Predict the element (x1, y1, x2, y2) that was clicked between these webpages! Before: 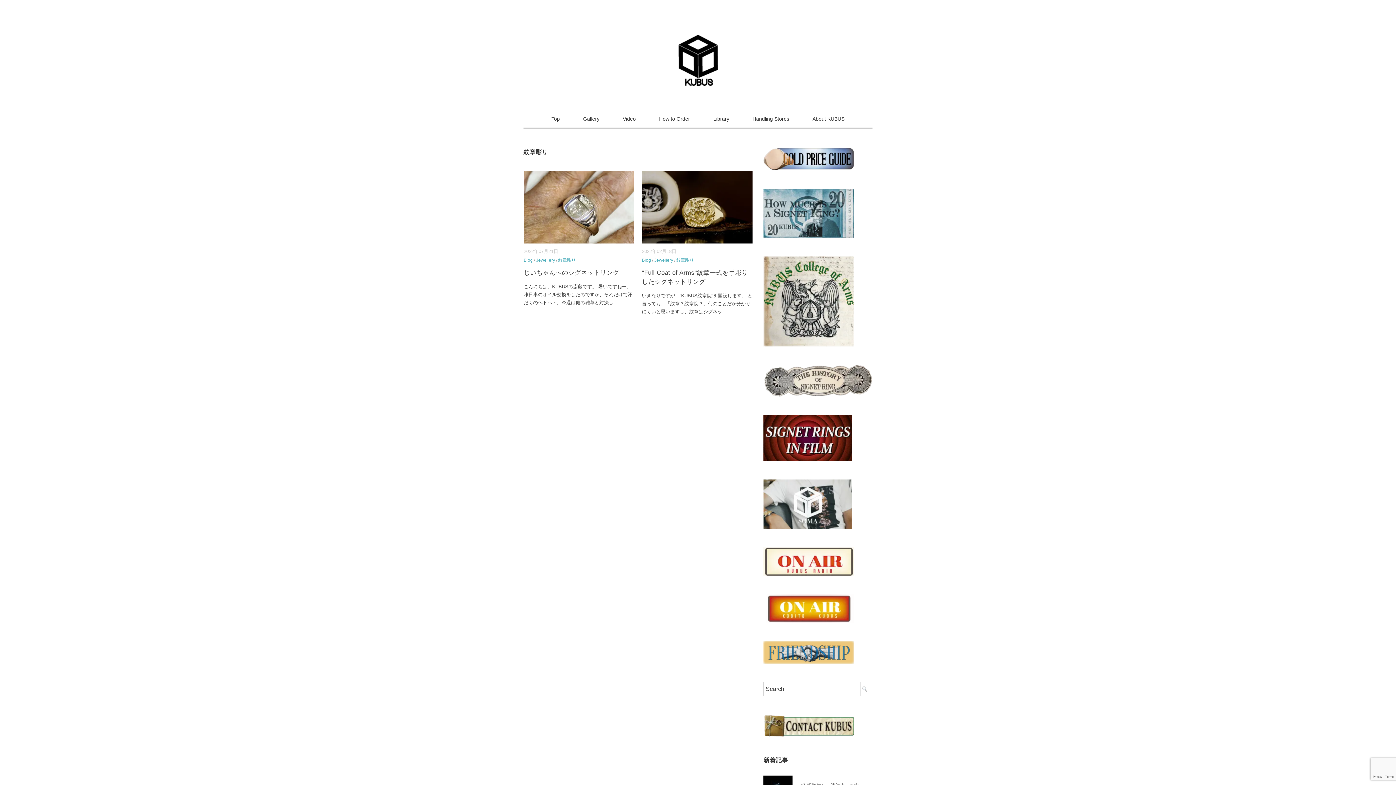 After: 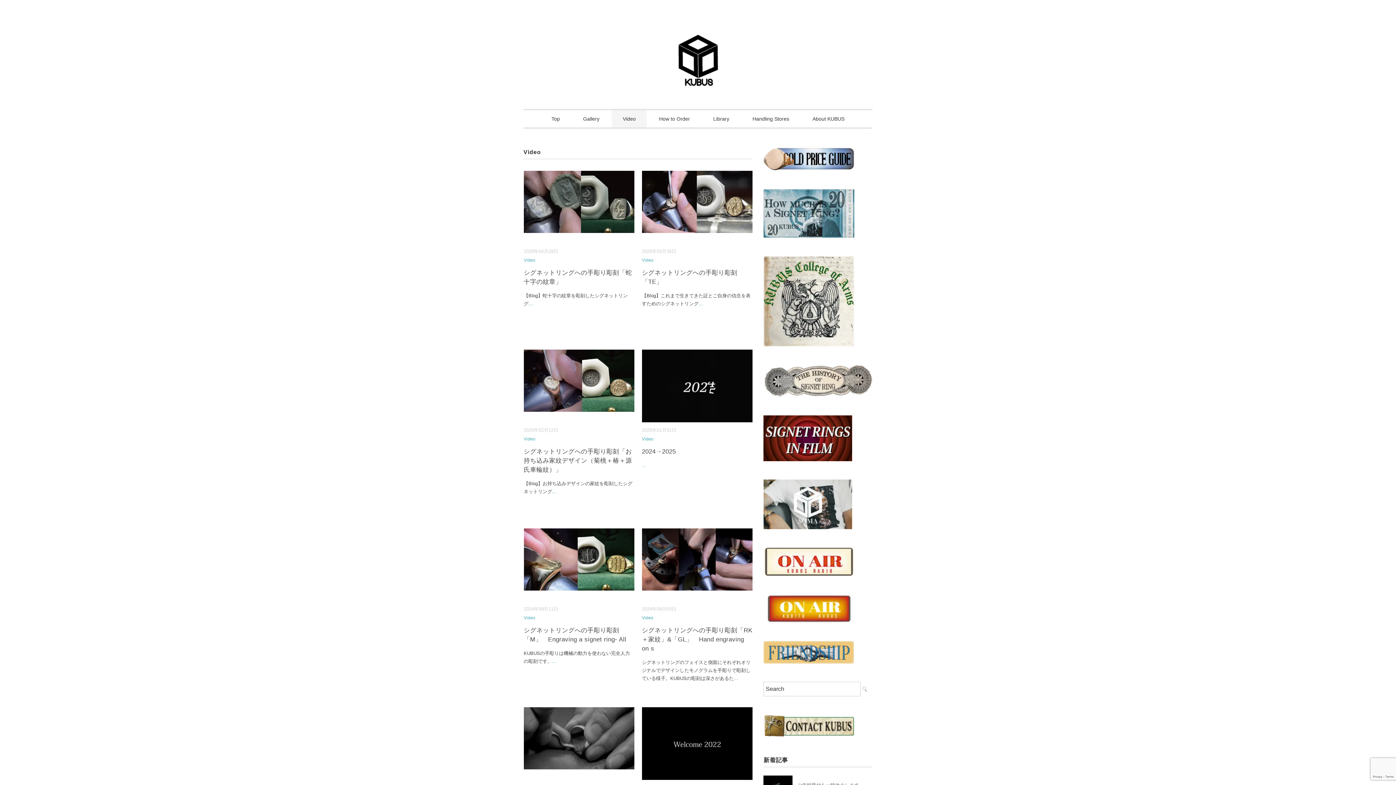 Action: bbox: (612, 110, 646, 127) label: Video